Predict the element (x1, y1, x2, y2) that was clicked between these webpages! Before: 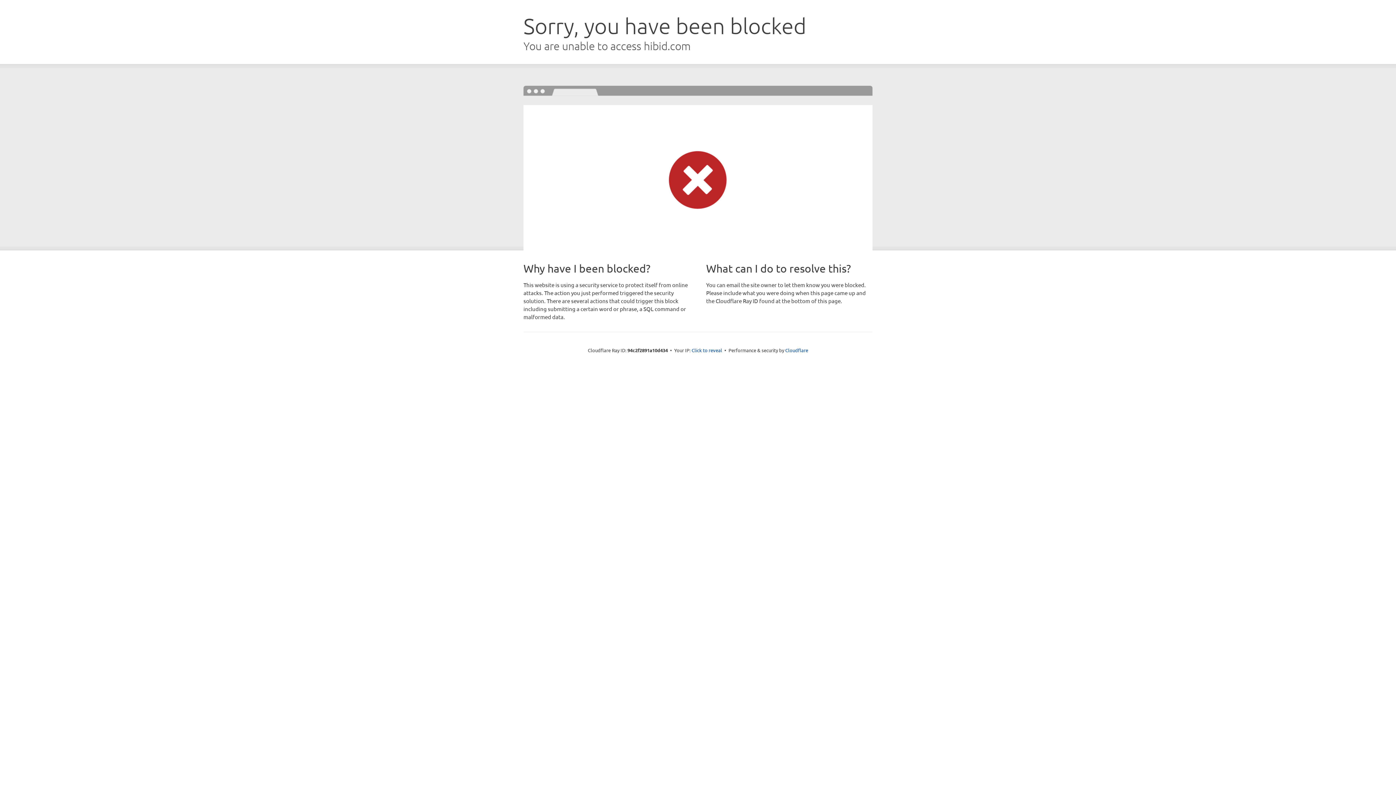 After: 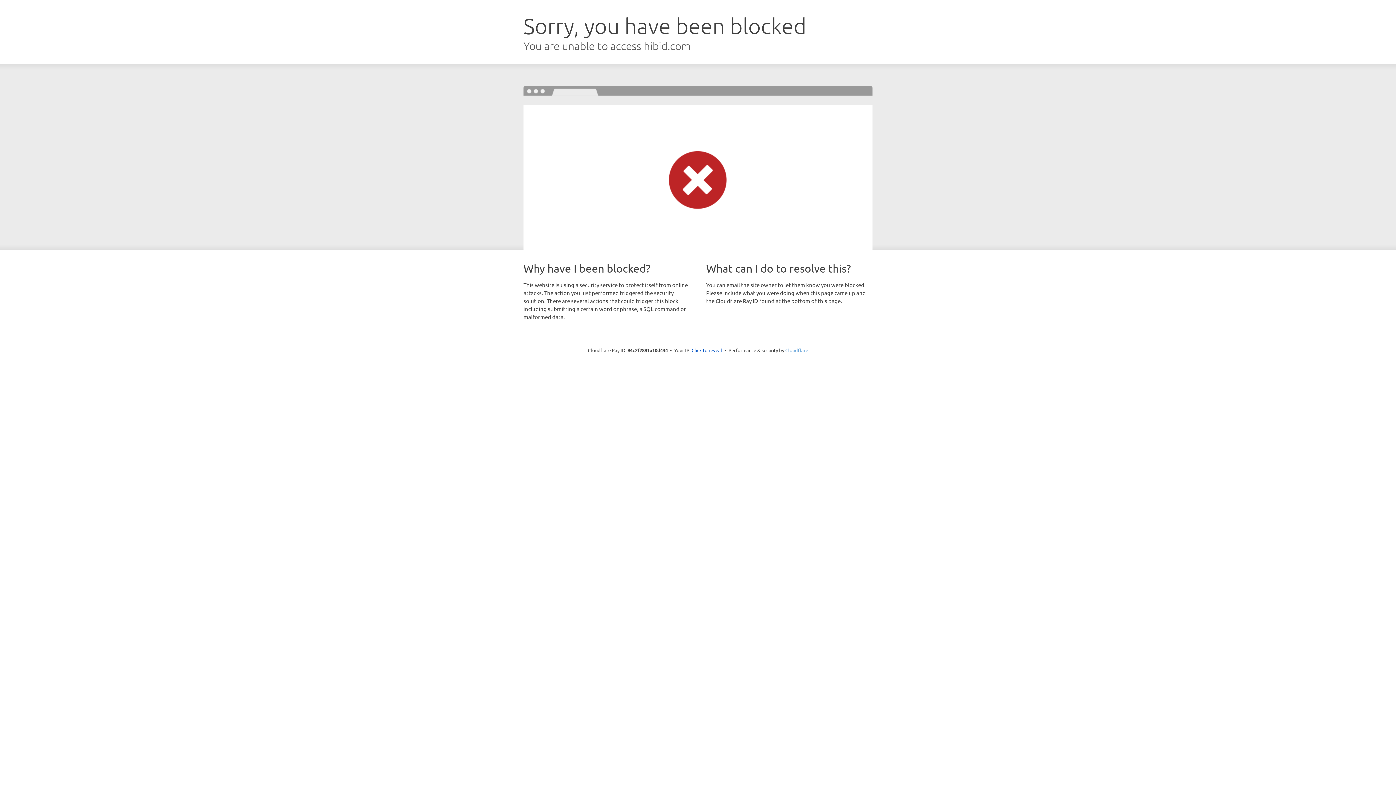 Action: label: Cloudflare bbox: (785, 347, 808, 353)